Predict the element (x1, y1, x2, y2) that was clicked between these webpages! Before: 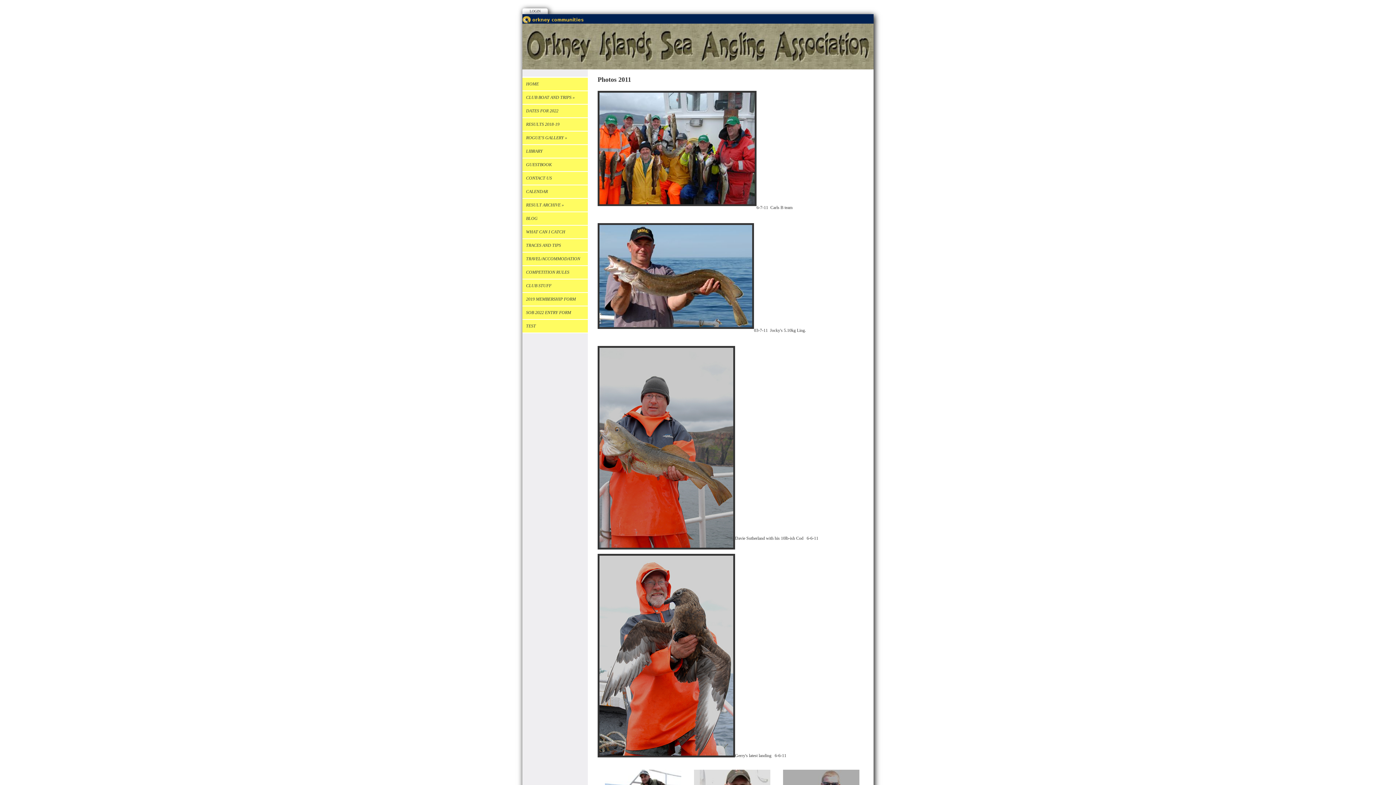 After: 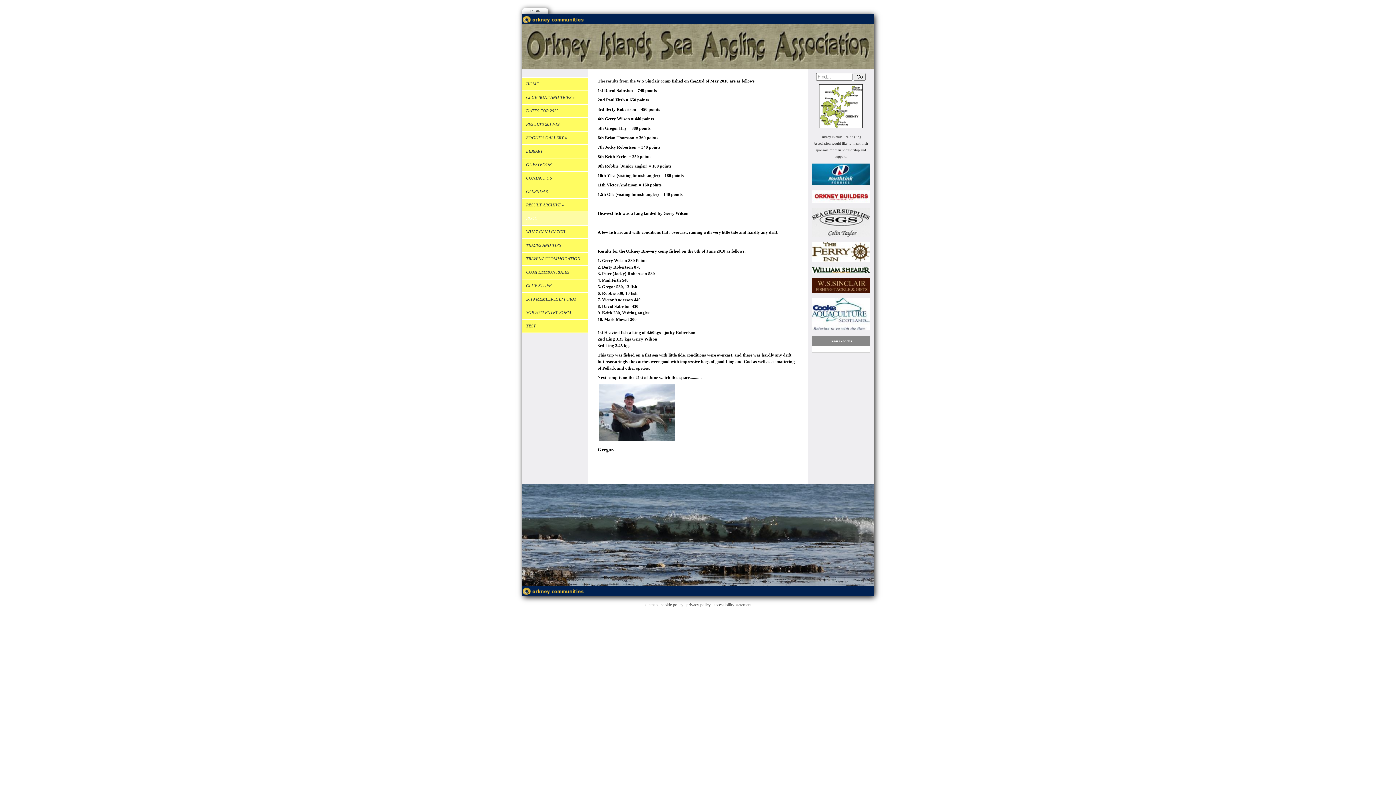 Action: bbox: (522, 212, 588, 225) label: BLOG